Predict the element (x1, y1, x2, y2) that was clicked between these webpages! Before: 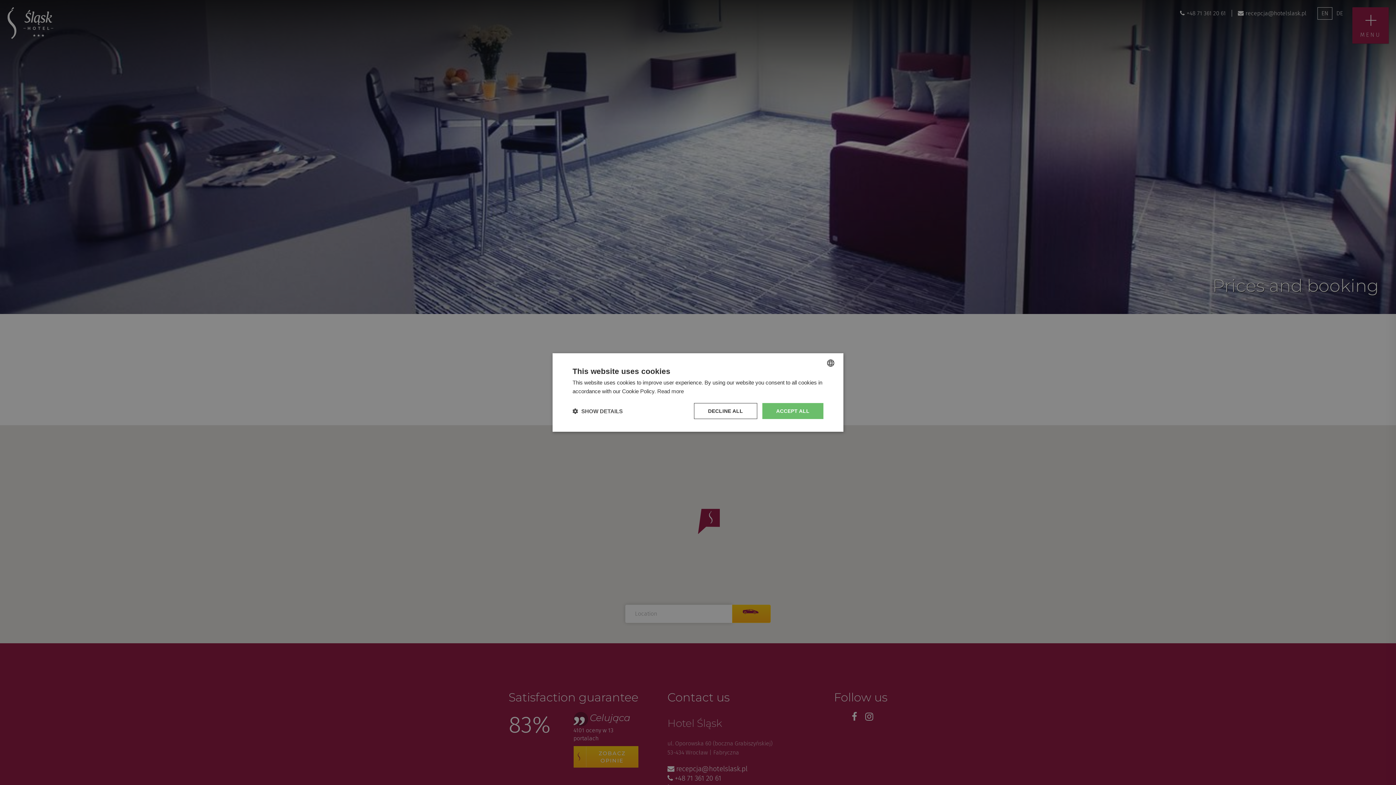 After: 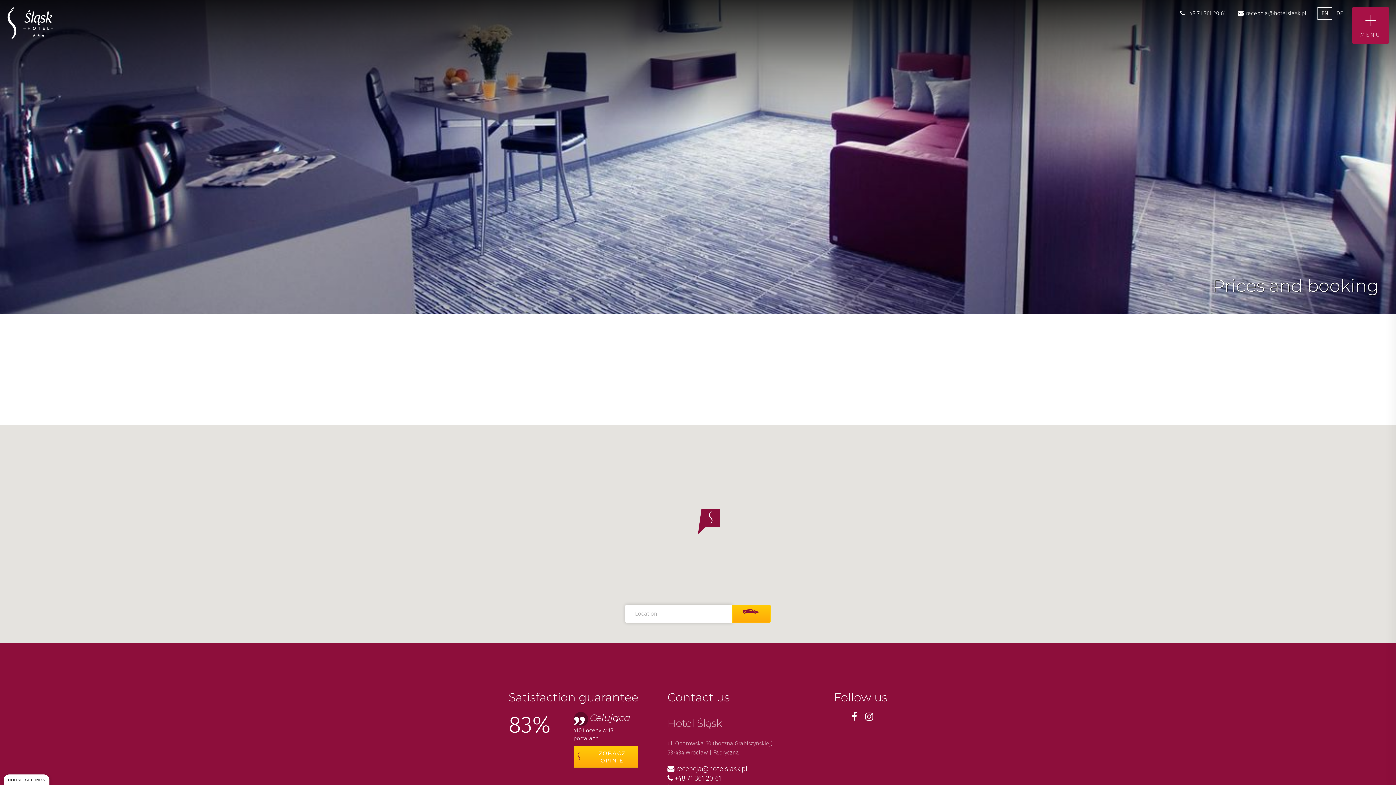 Action: label: DECLINE ALL bbox: (694, 403, 757, 419)